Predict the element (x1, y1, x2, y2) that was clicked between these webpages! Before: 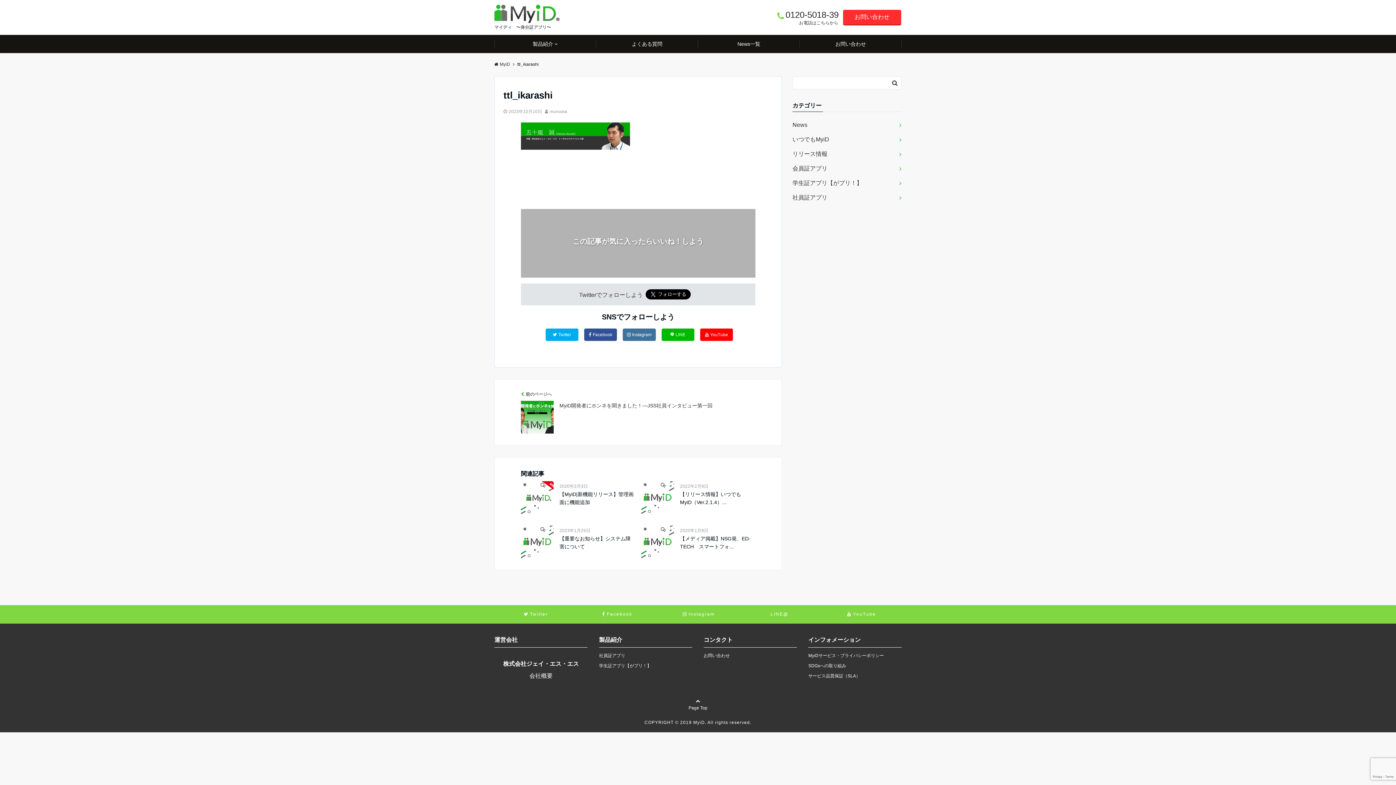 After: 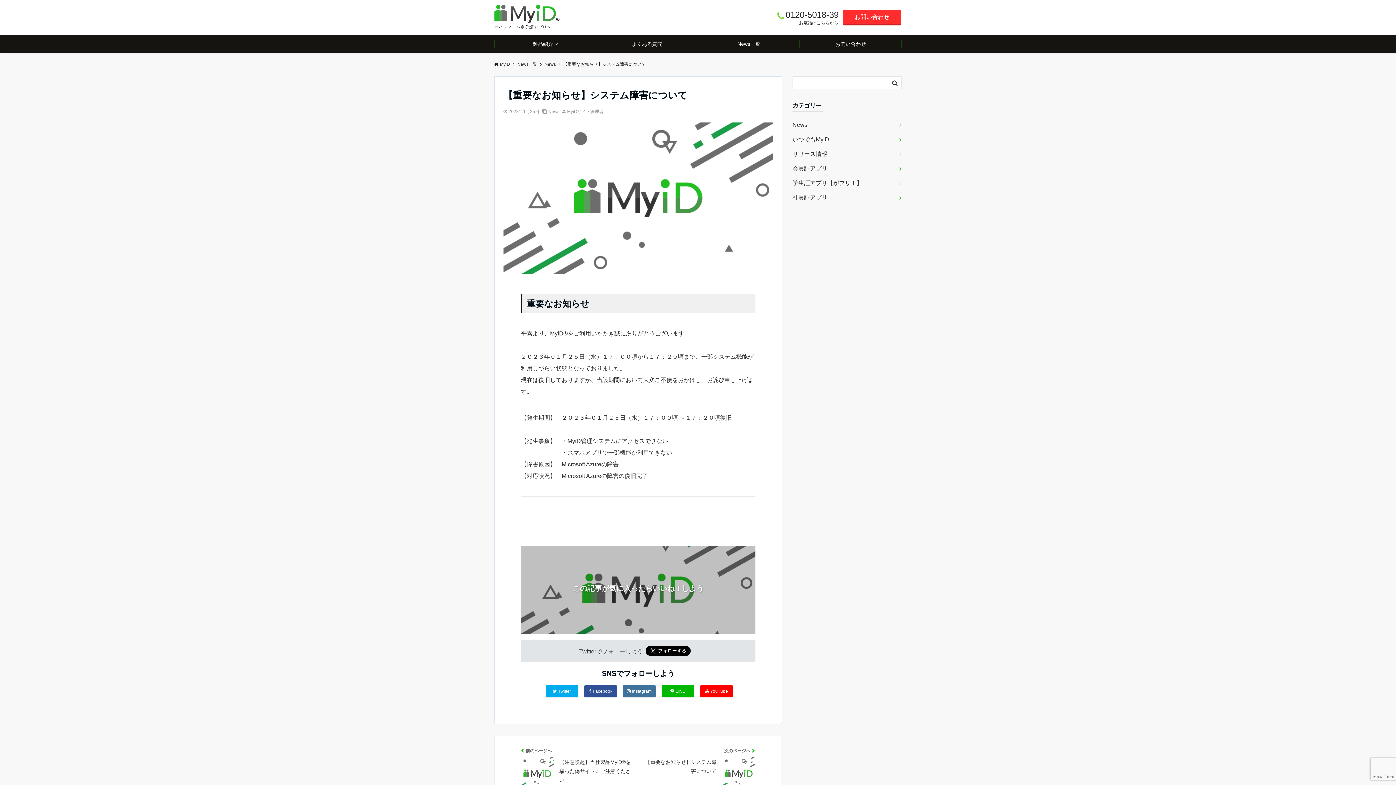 Action: bbox: (521, 534, 635, 550) label: 【重要なお知らせ】システム障害について